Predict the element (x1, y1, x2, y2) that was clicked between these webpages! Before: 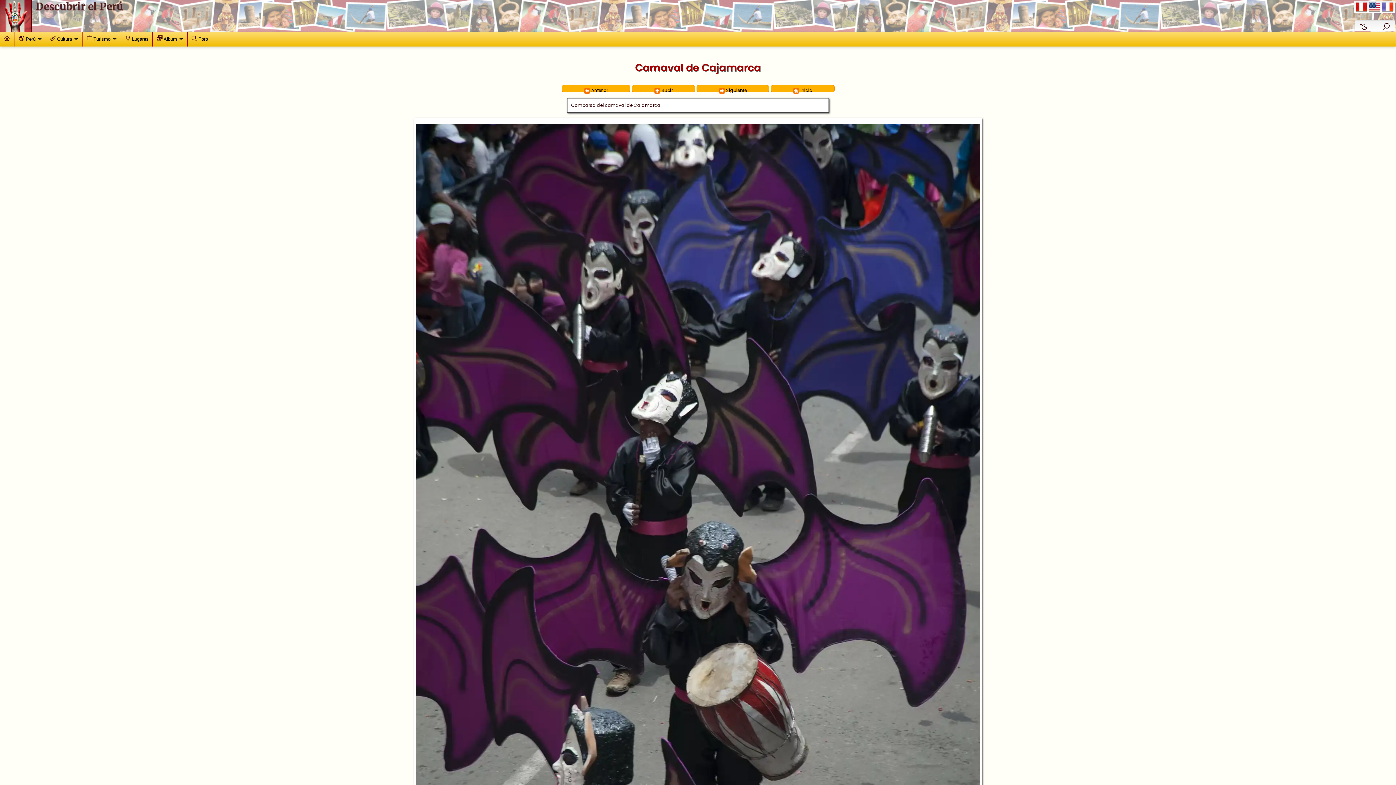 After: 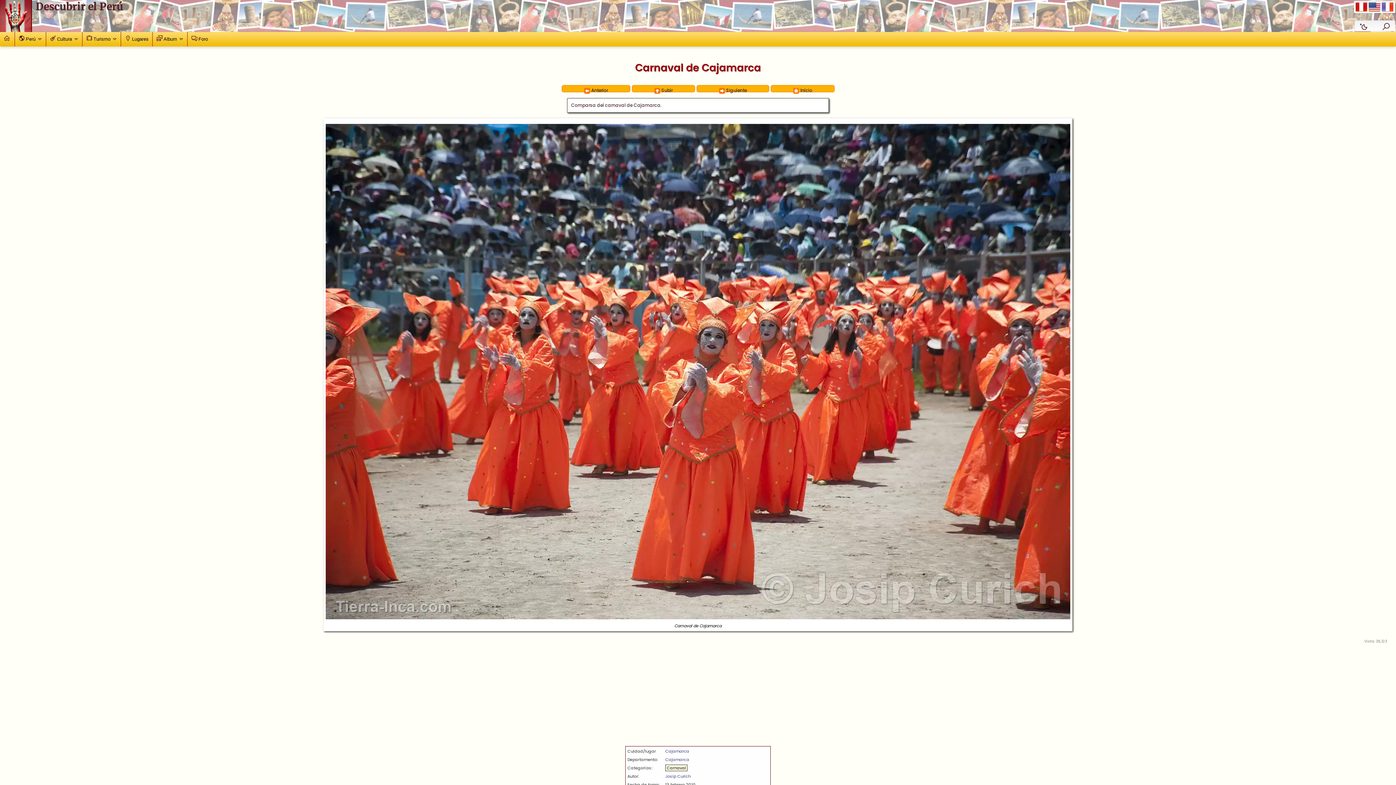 Action: label:  Siguiente bbox: (696, 85, 769, 92)